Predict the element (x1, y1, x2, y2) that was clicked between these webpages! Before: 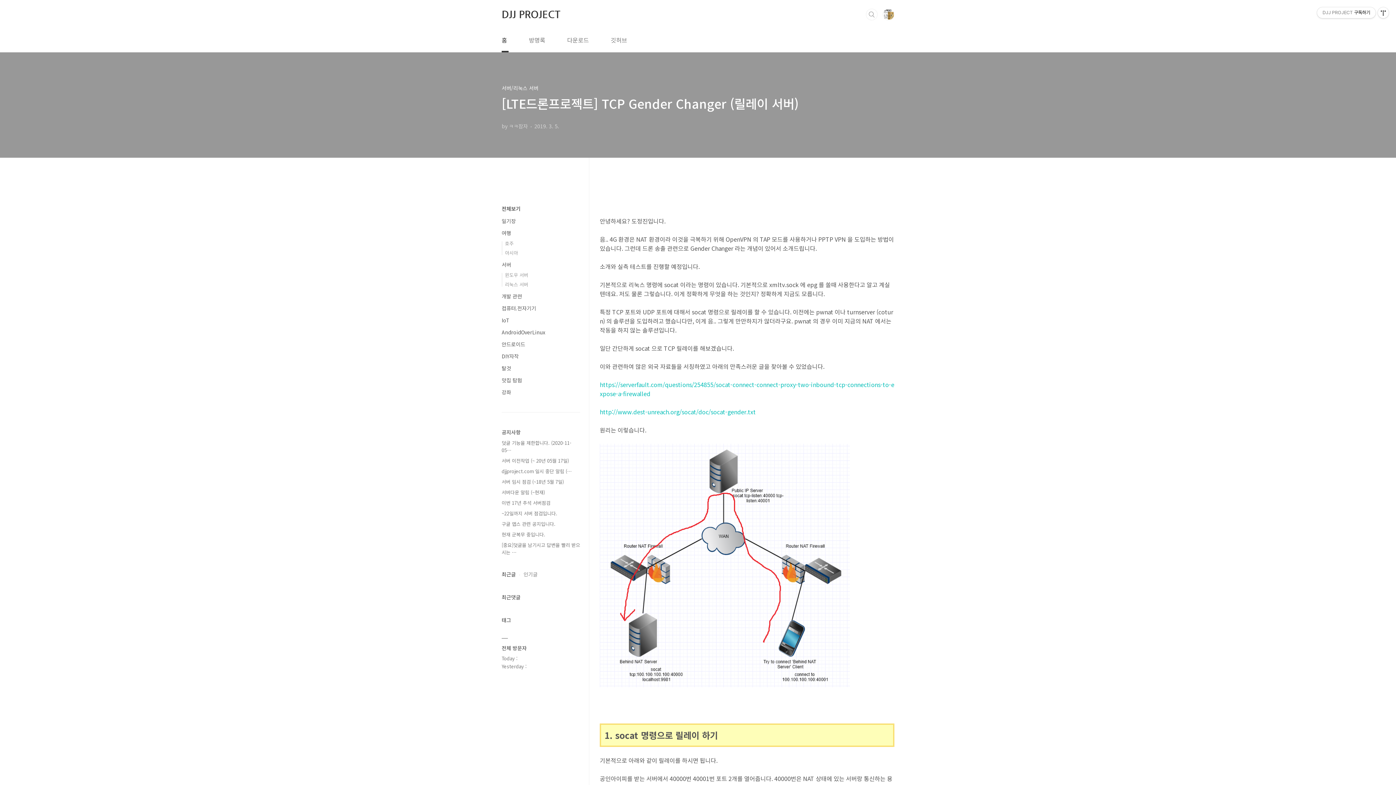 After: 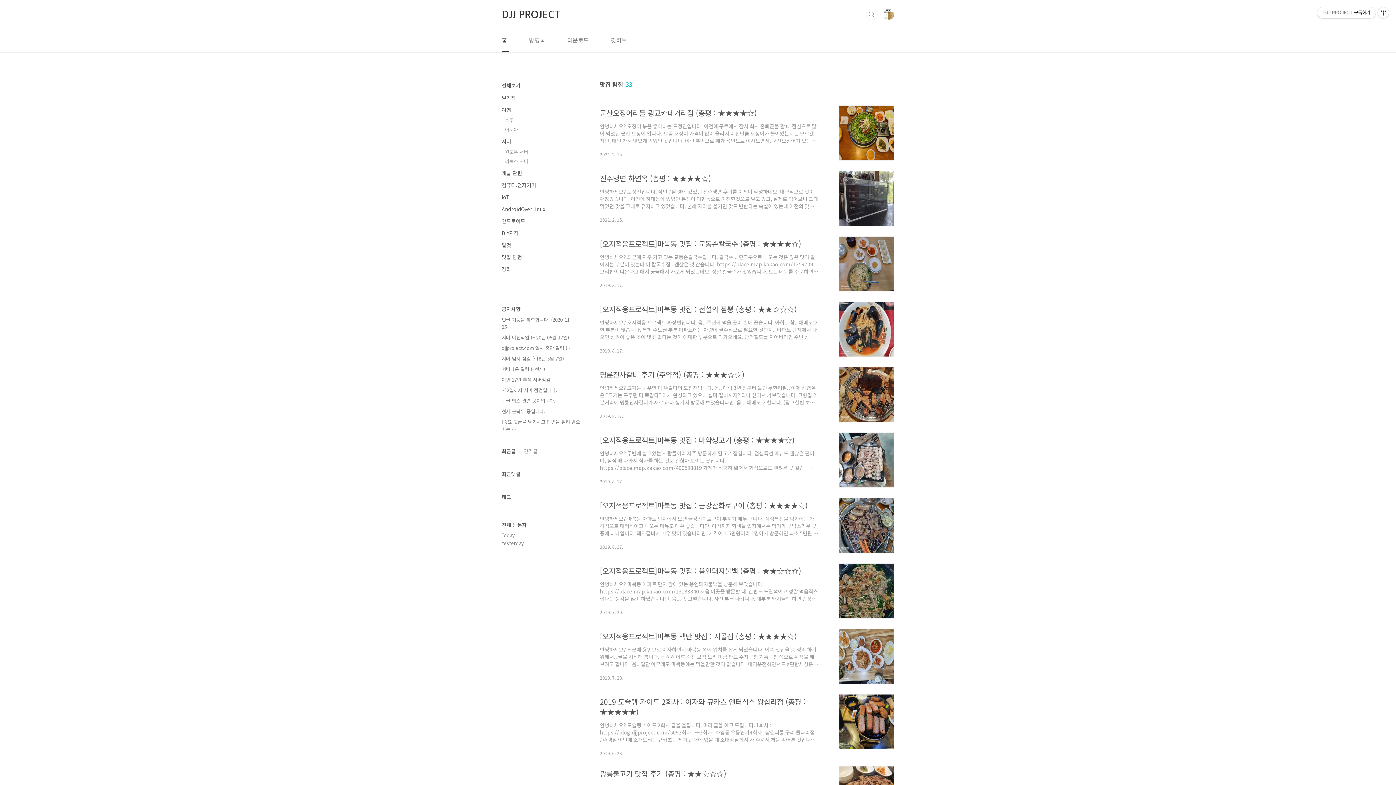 Action: label: 맛집 탐험 bbox: (501, 376, 522, 384)